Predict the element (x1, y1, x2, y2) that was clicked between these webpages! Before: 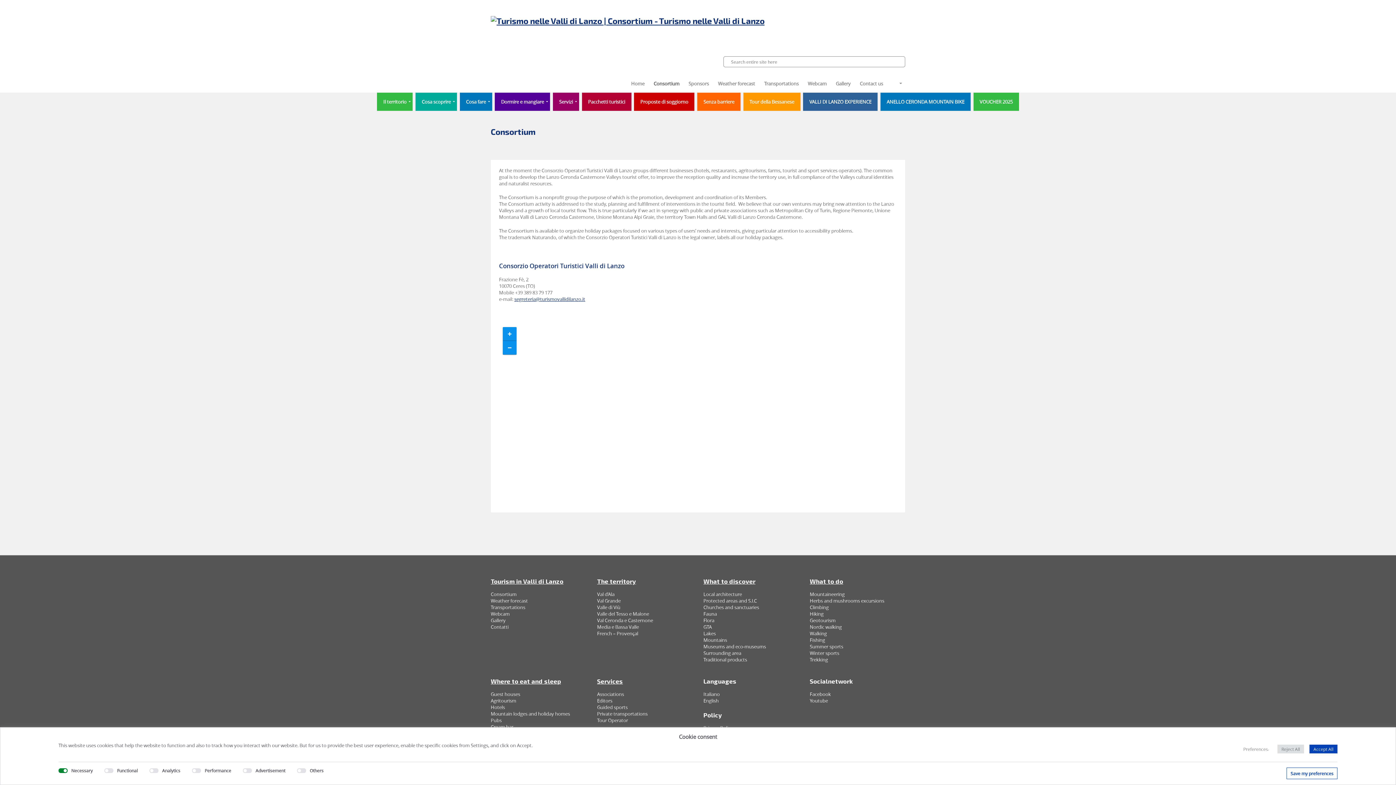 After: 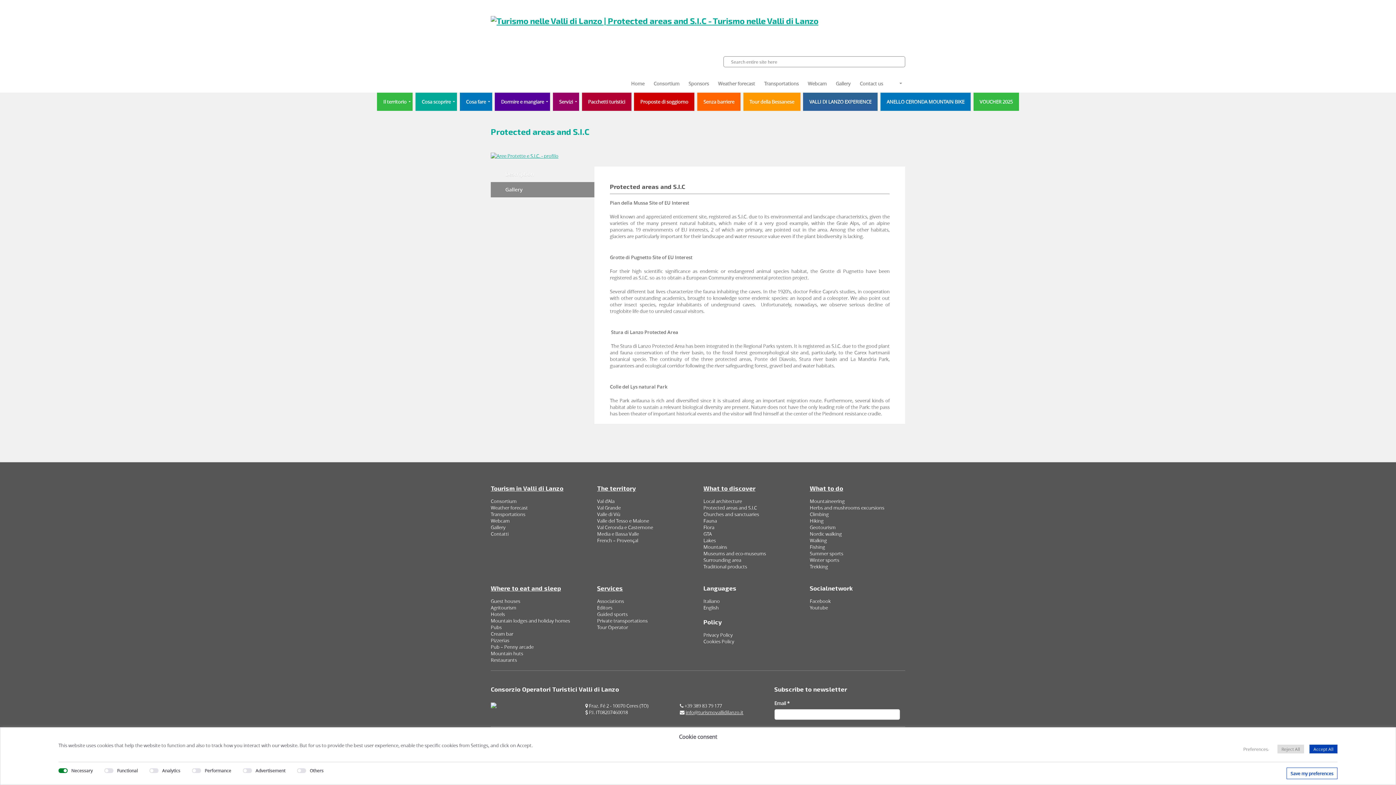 Action: label: Protected areas and S.I.C bbox: (703, 597, 757, 604)